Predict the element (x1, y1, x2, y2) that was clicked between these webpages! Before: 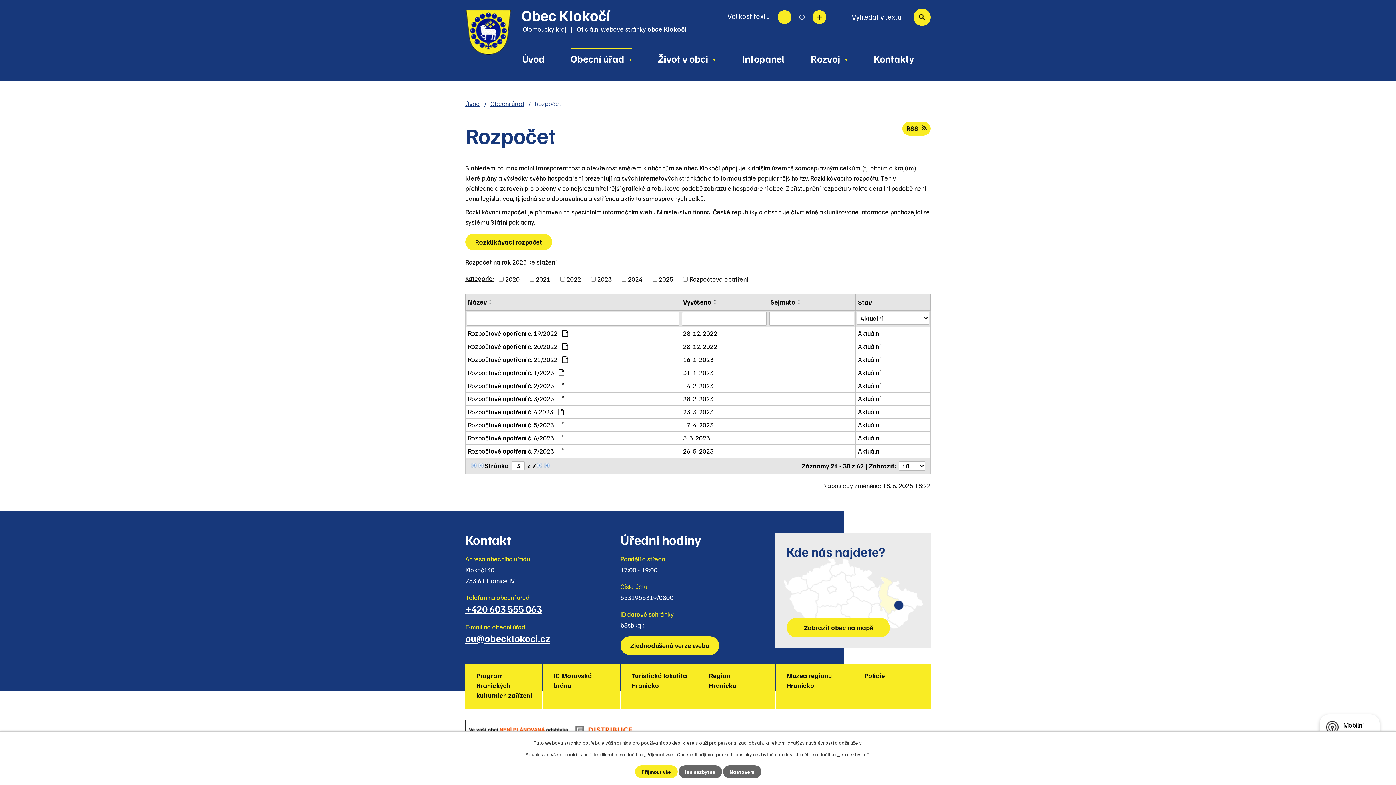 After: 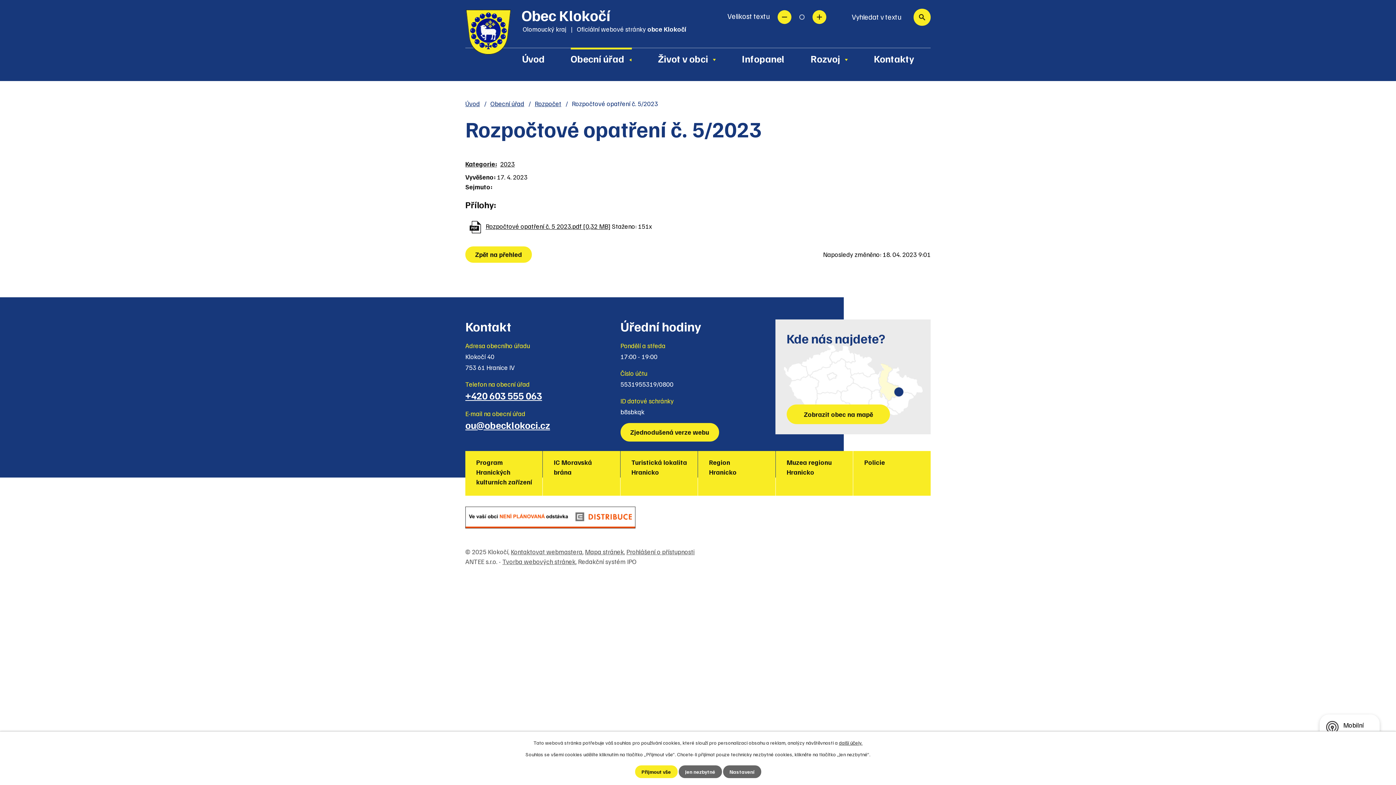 Action: label: Aktuální bbox: (858, 420, 928, 430)